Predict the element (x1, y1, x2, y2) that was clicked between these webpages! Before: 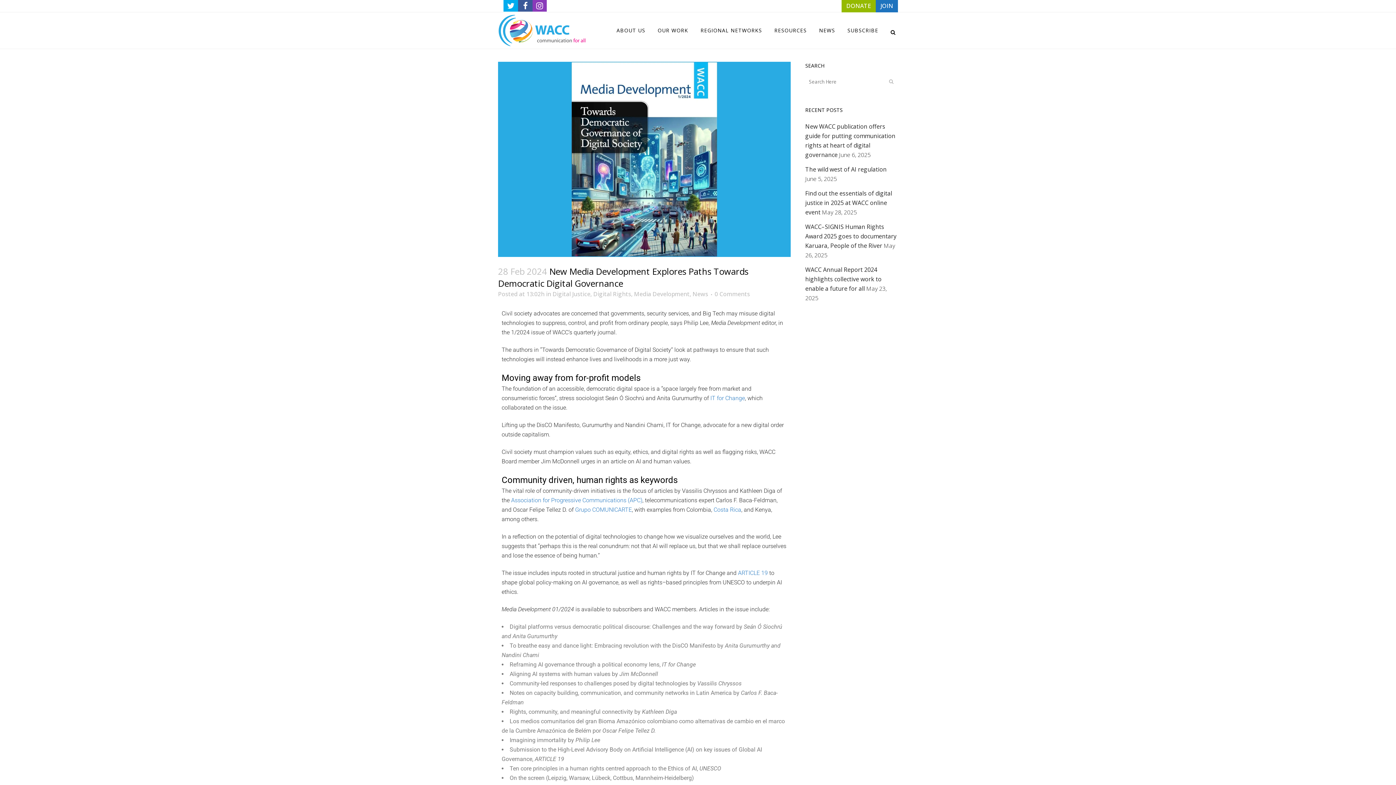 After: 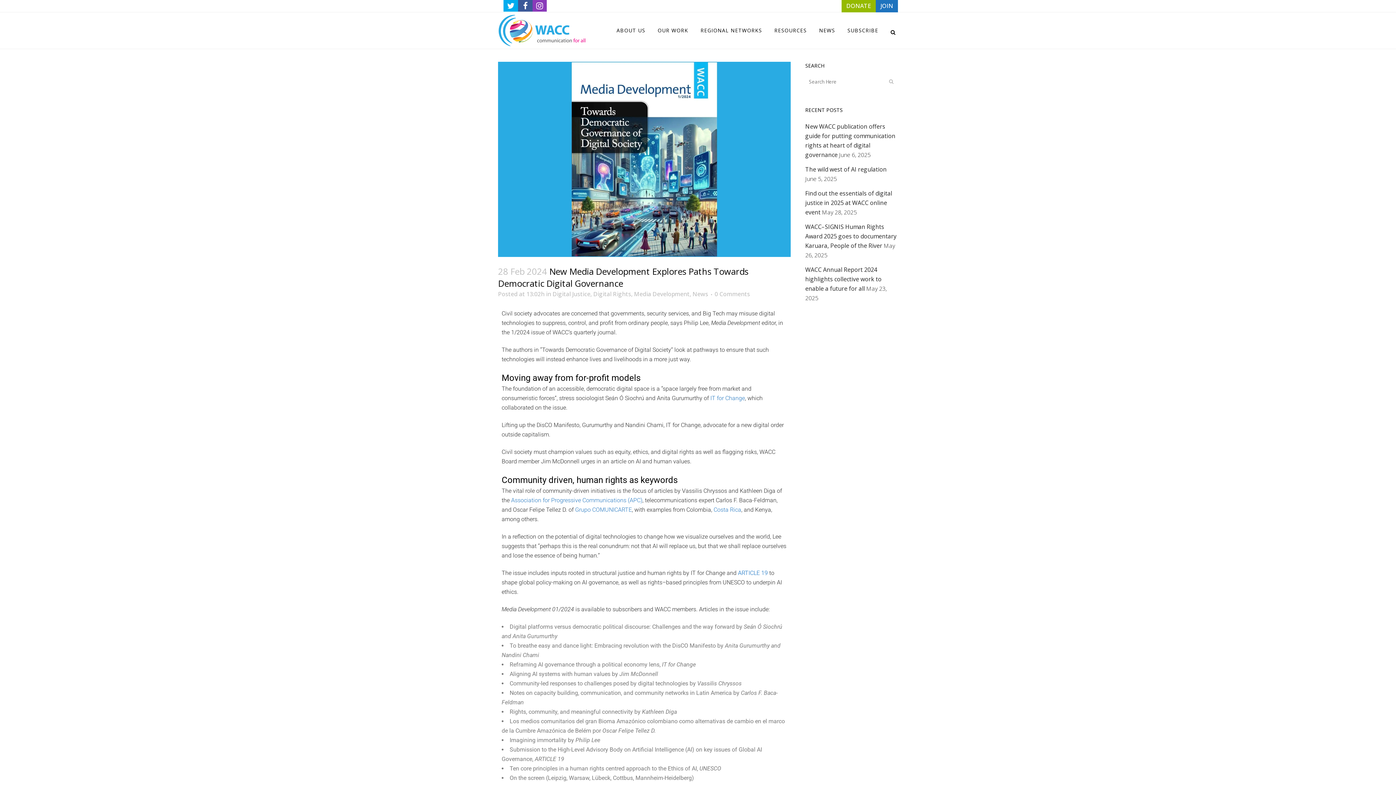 Action: label: ARTICLE 19 bbox: (738, 569, 768, 576)